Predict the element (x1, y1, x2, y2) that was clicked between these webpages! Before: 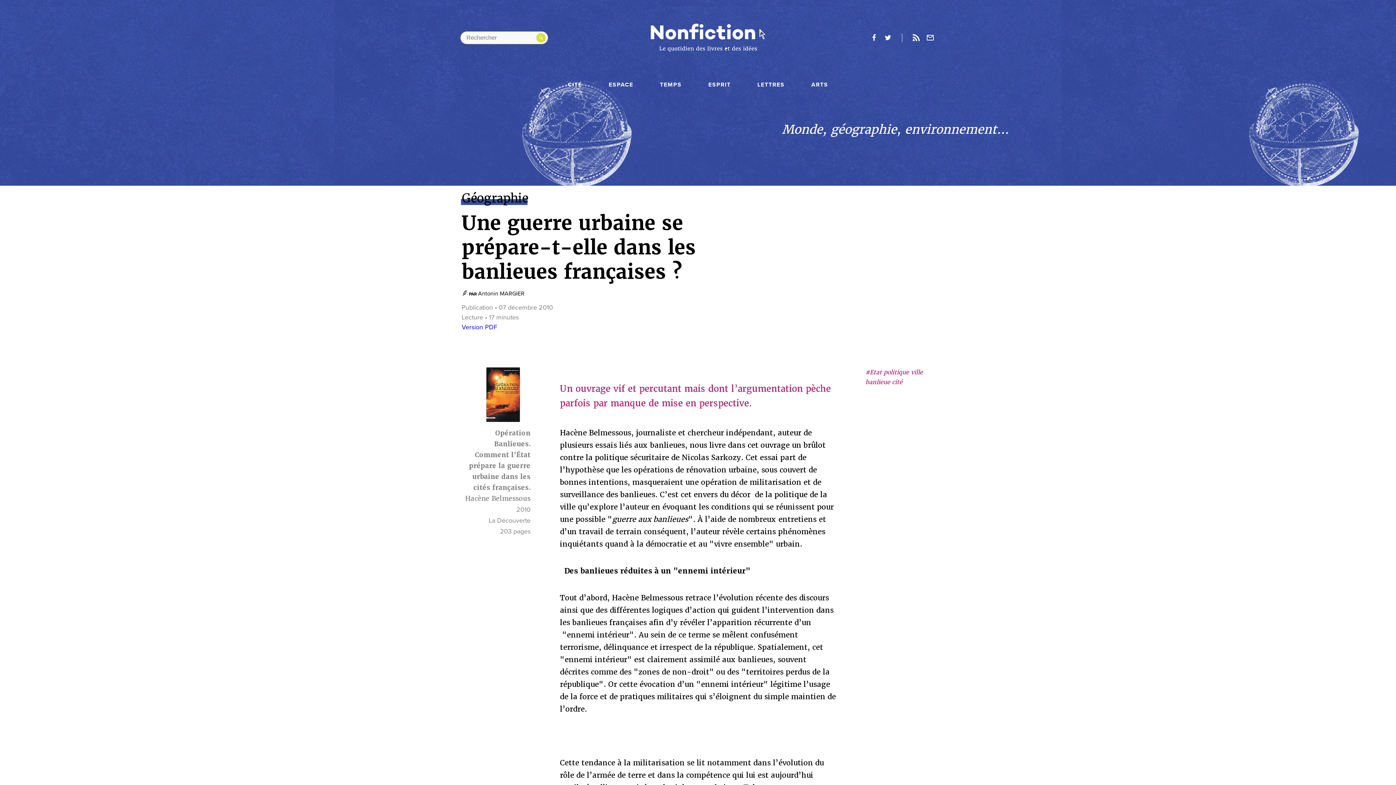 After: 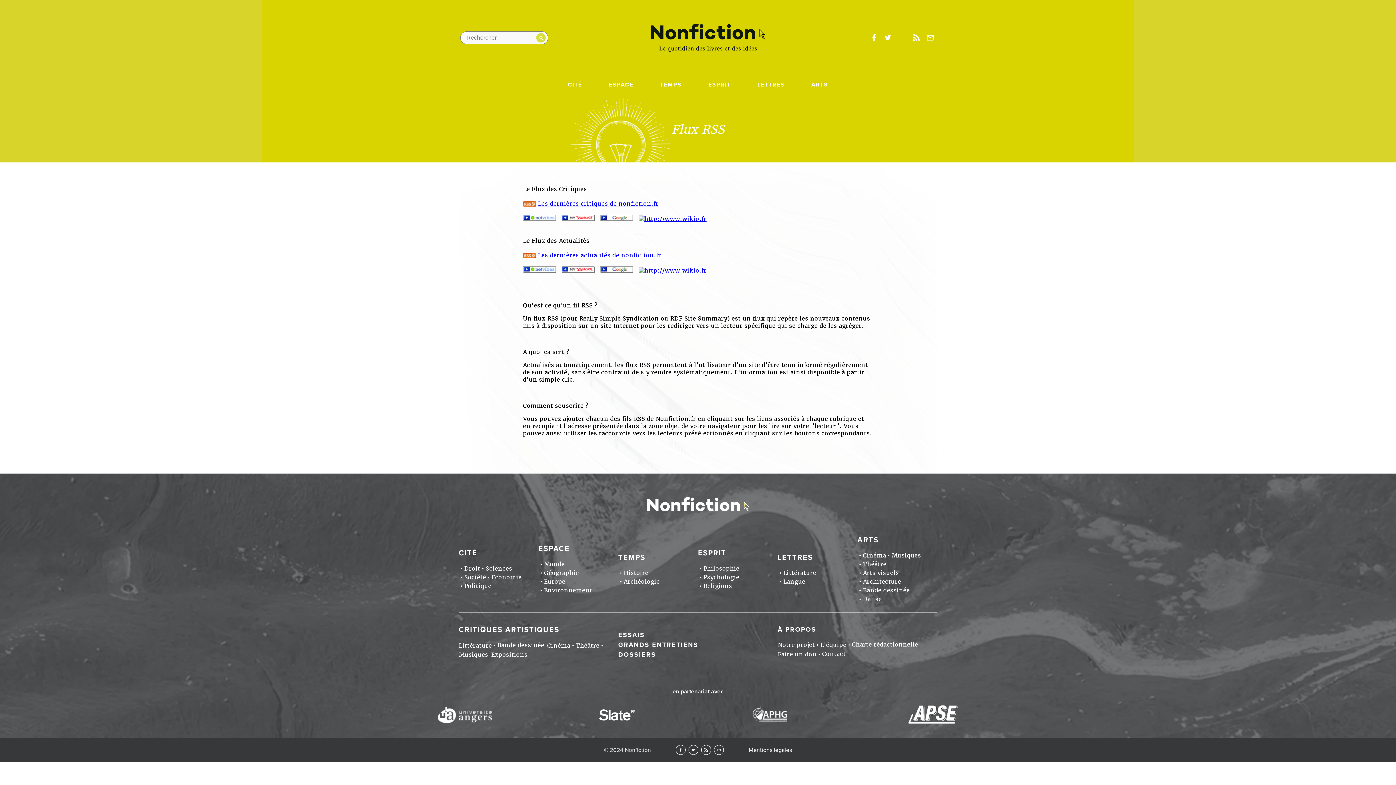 Action: bbox: (909, 30, 923, 44) label: Rss